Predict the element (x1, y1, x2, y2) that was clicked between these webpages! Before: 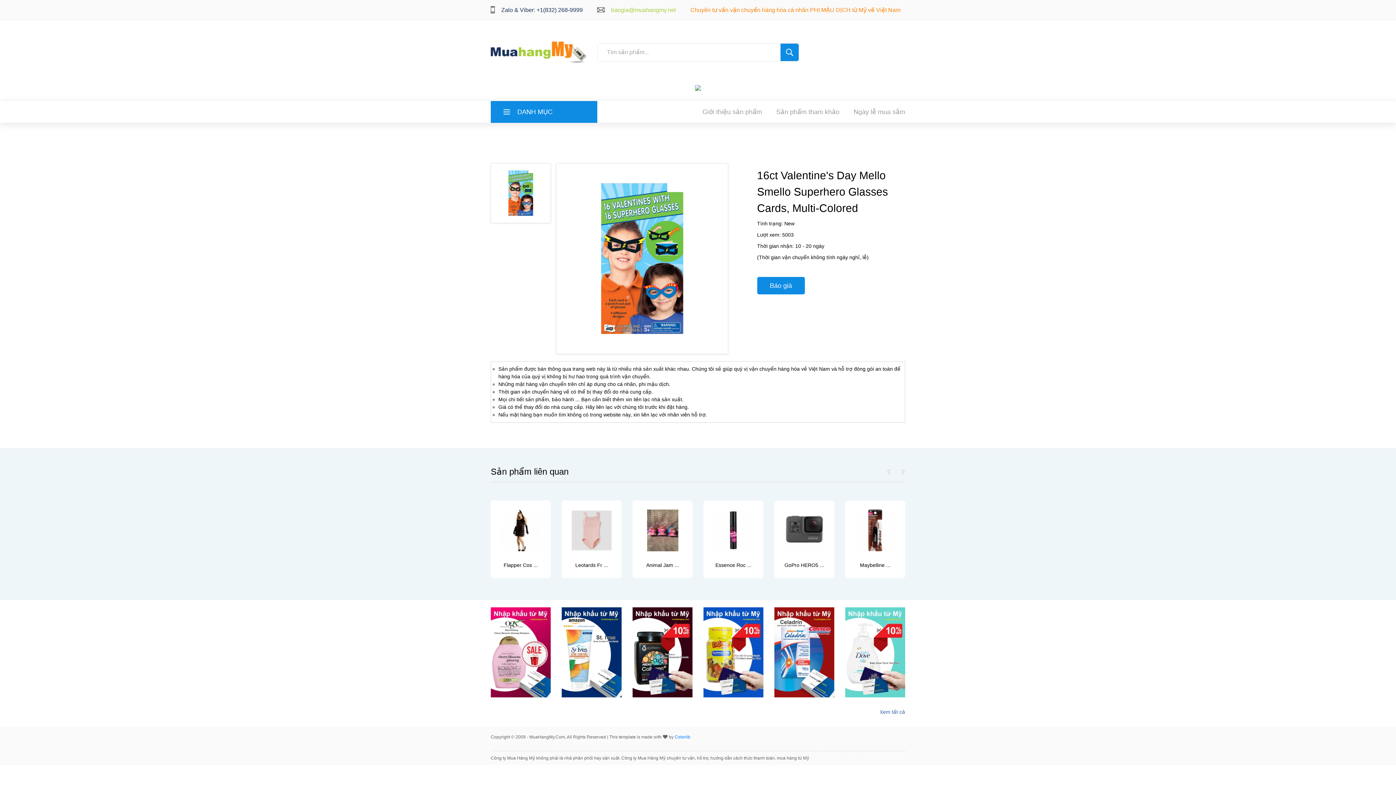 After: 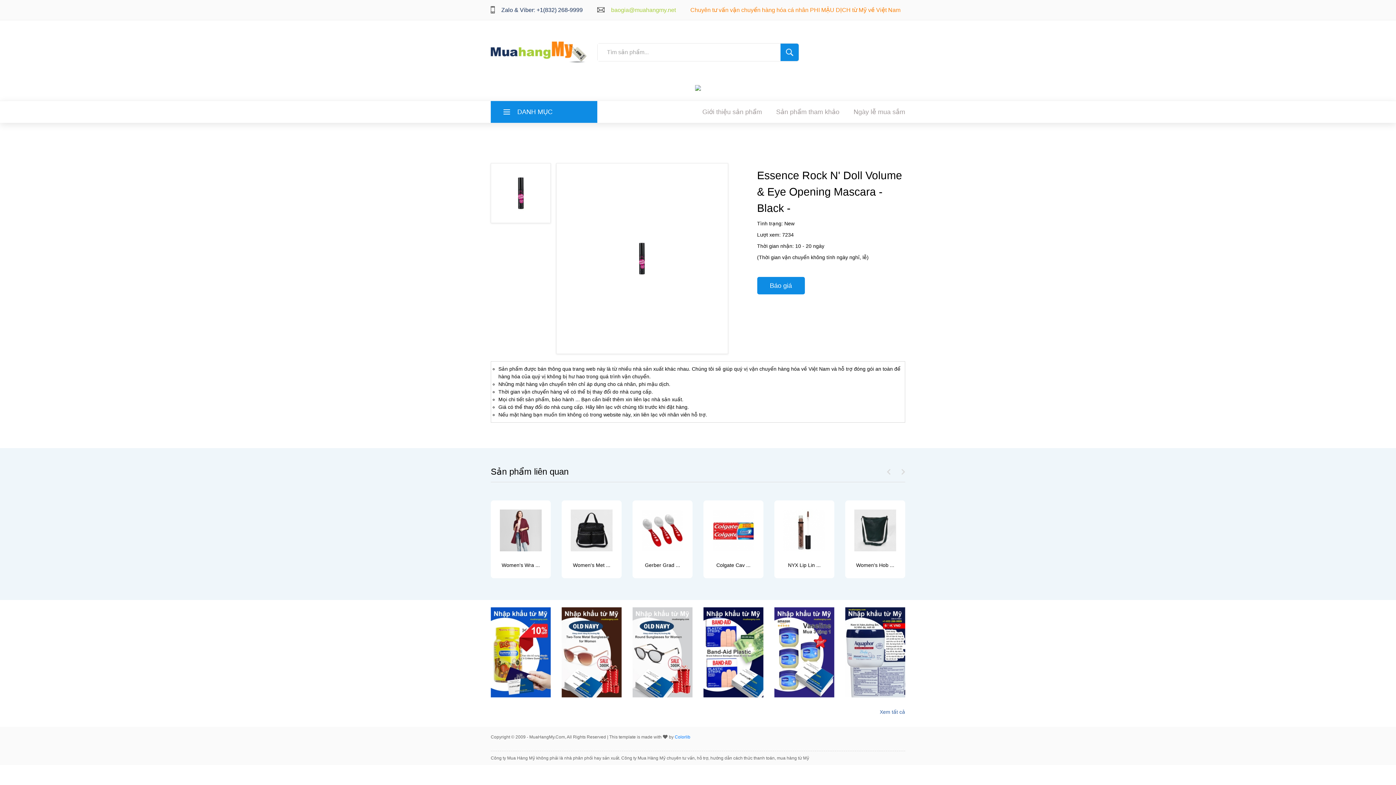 Action: bbox: (857, 562, 893, 568) label: Essence Roc ...